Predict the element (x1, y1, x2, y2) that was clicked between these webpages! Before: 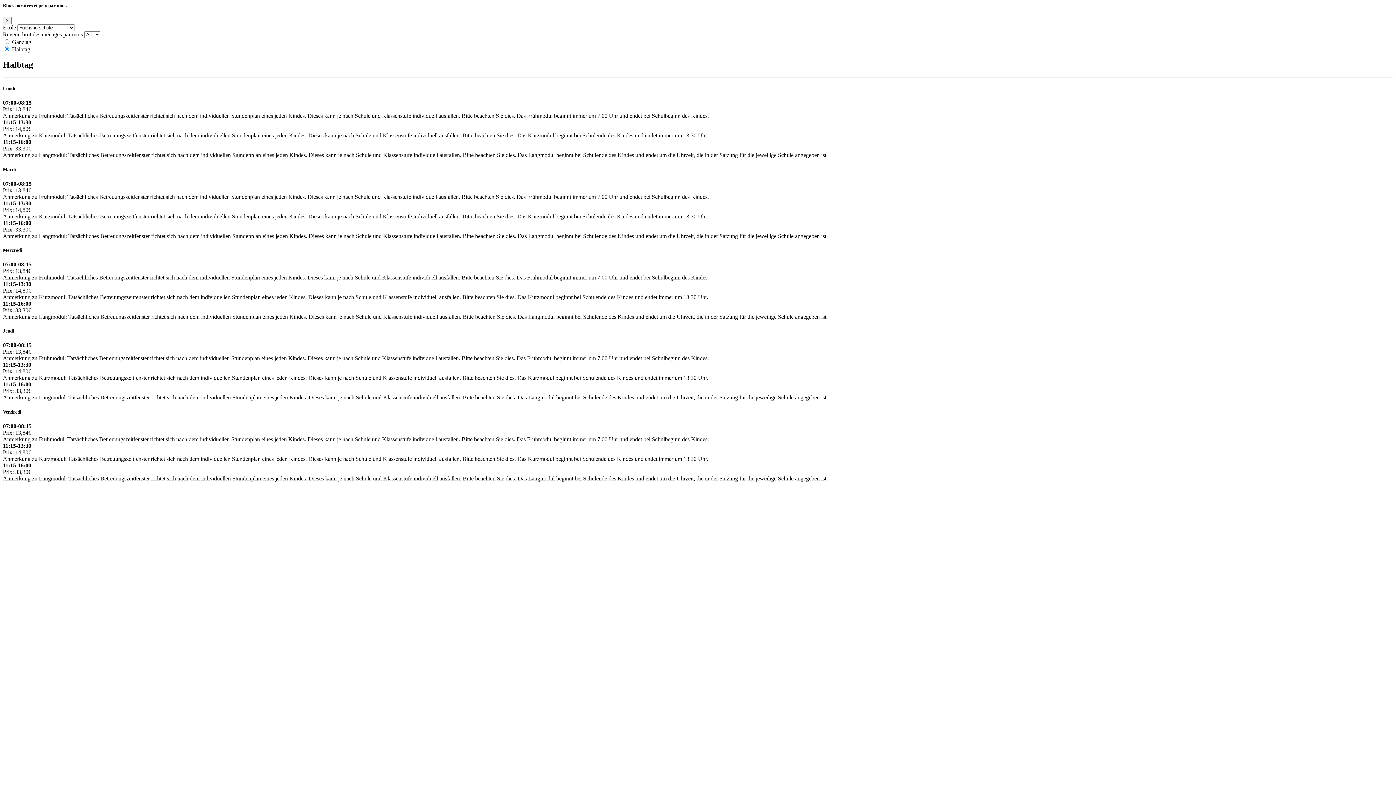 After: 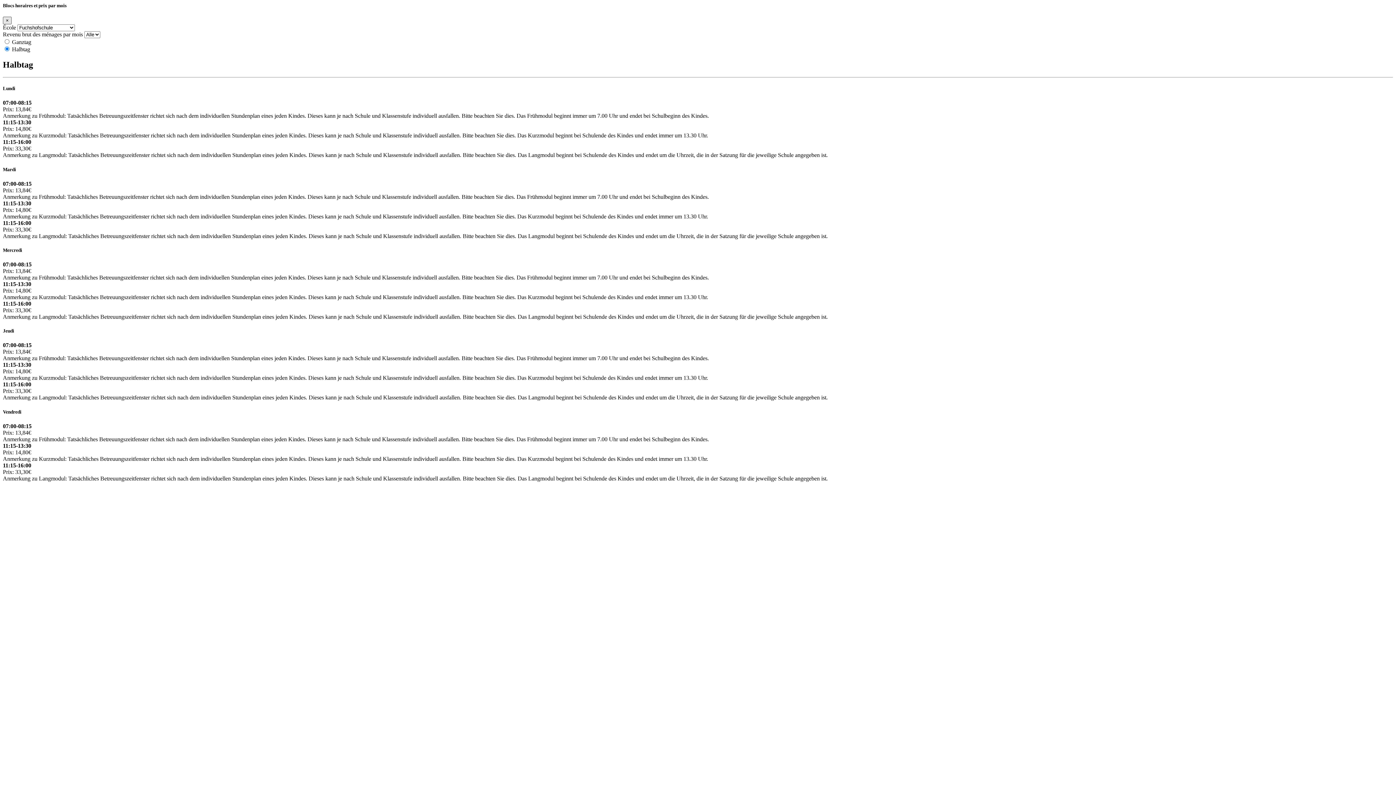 Action: bbox: (2, 16, 11, 24) label: Close